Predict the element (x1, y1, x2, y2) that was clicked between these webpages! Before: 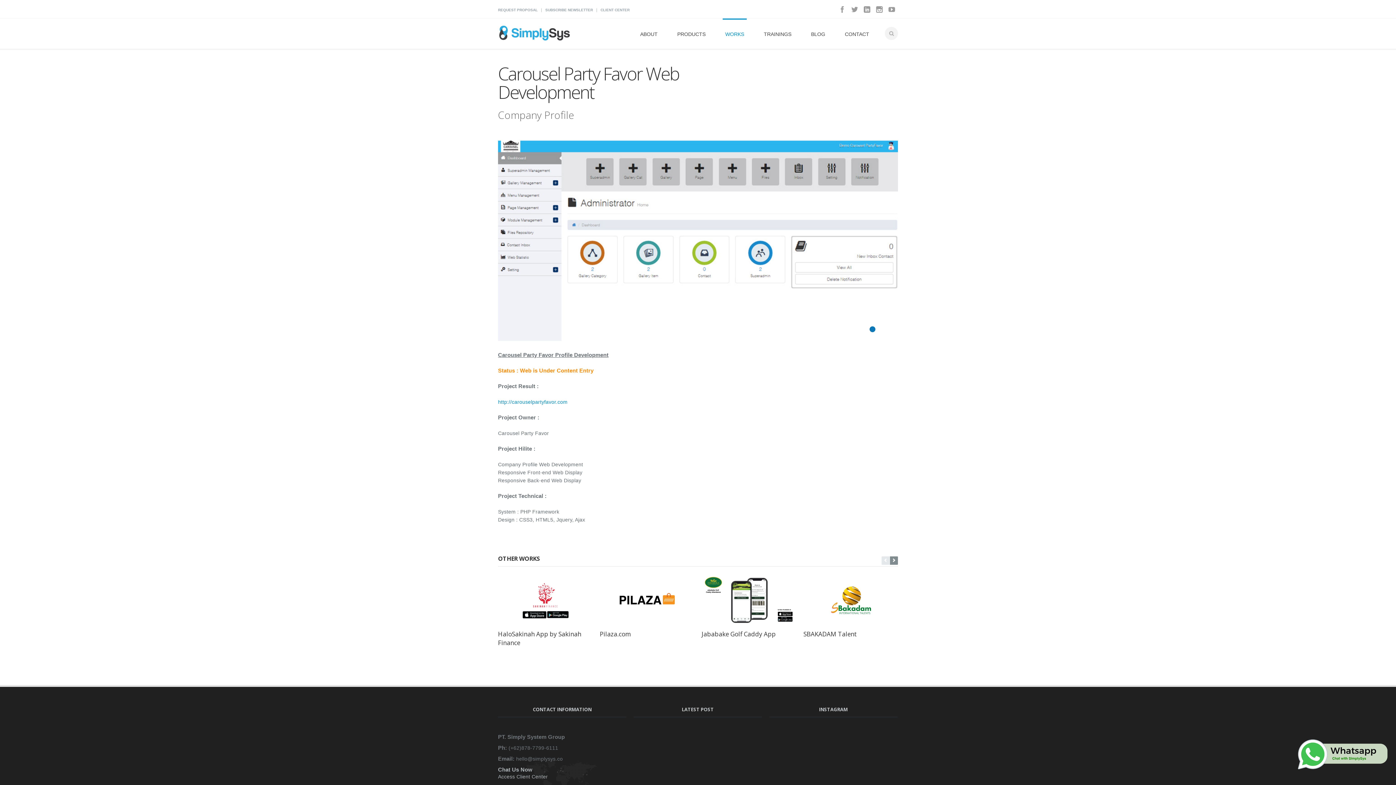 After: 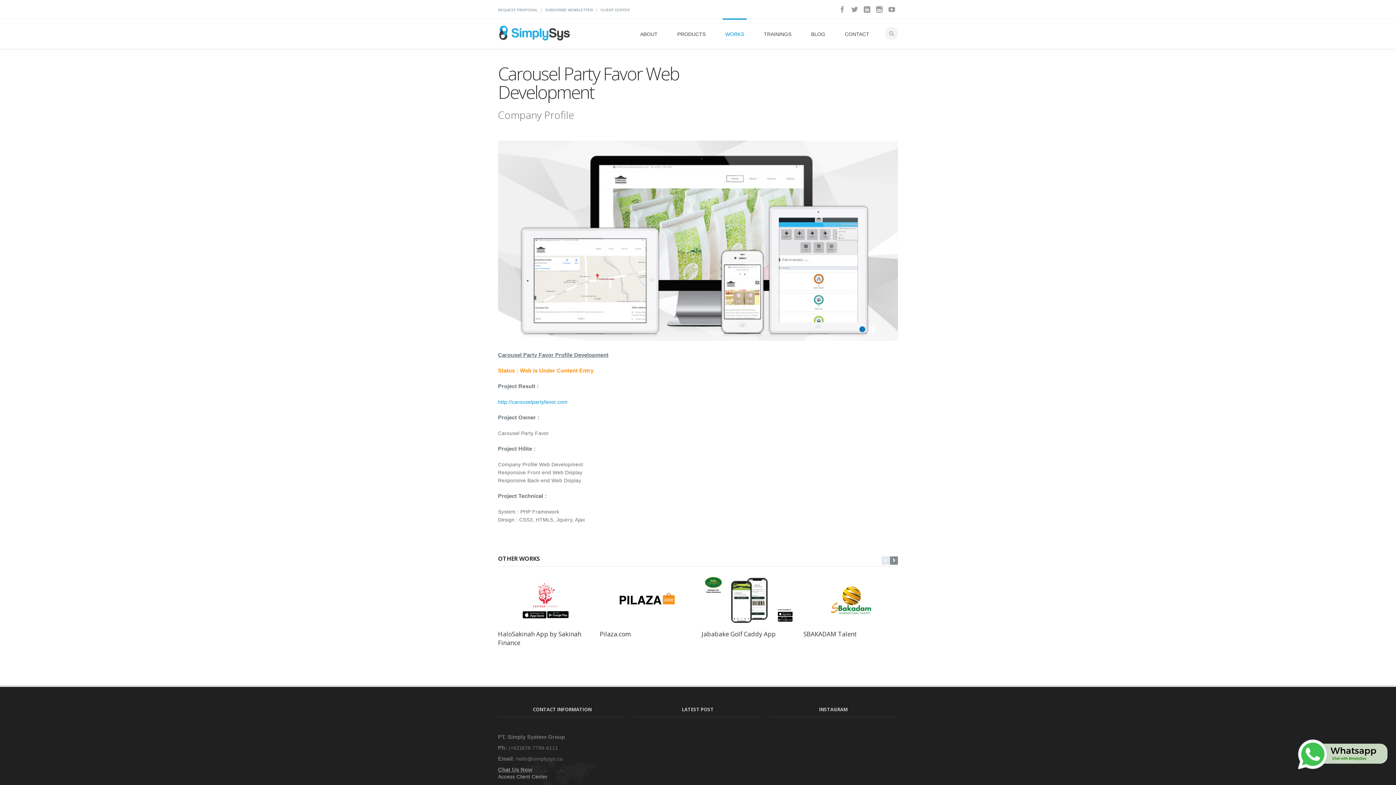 Action: bbox: (498, 766, 532, 773) label: Chat Us Now